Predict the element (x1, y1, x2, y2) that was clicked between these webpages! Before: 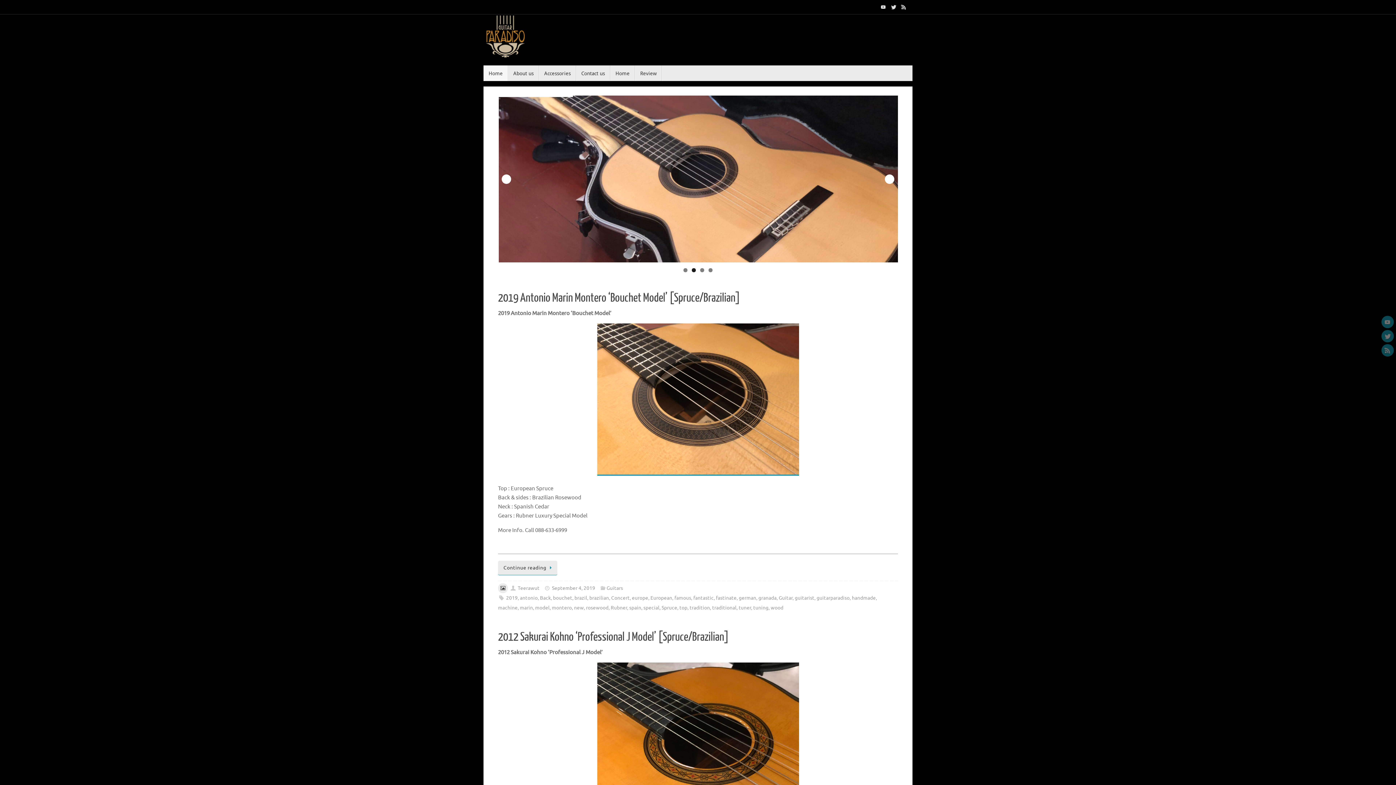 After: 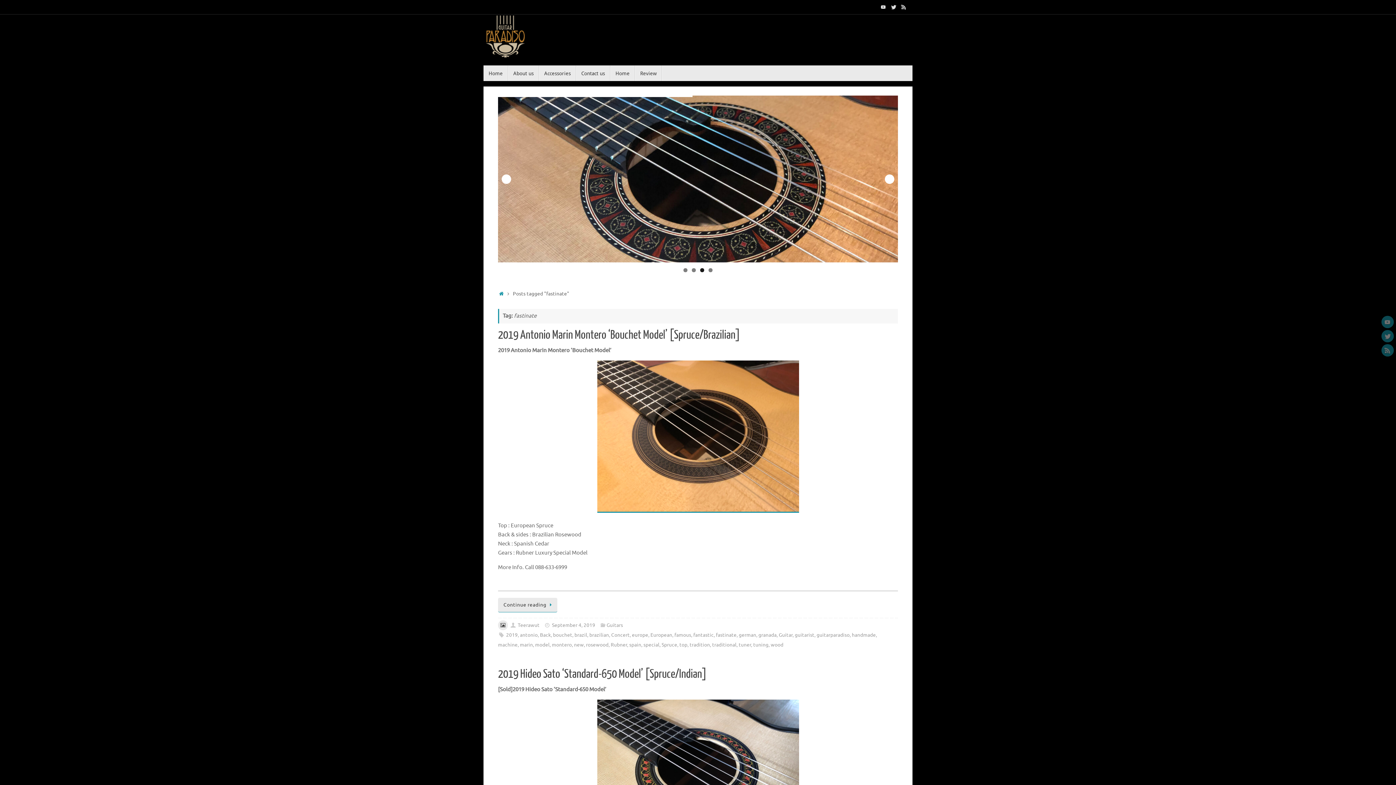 Action: bbox: (716, 595, 736, 601) label: fastinate